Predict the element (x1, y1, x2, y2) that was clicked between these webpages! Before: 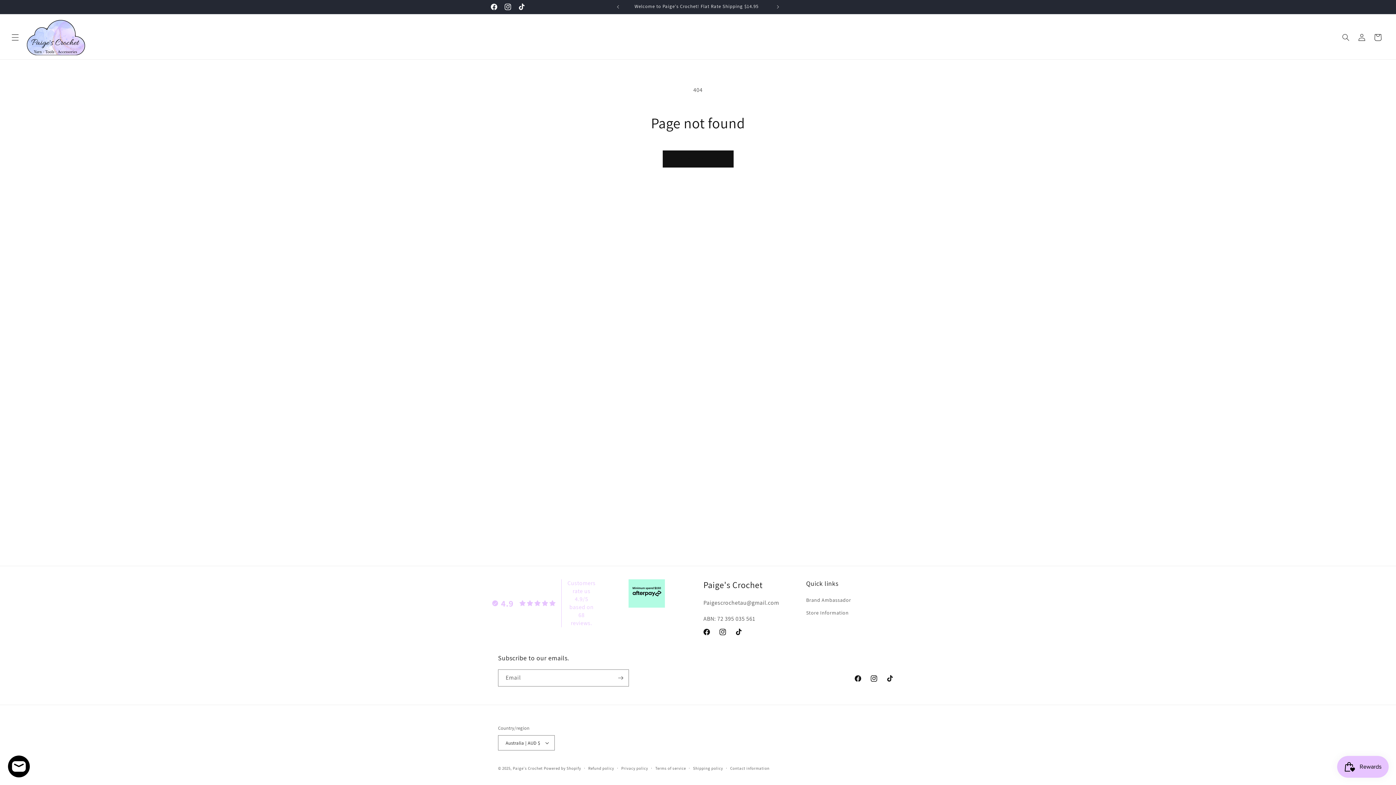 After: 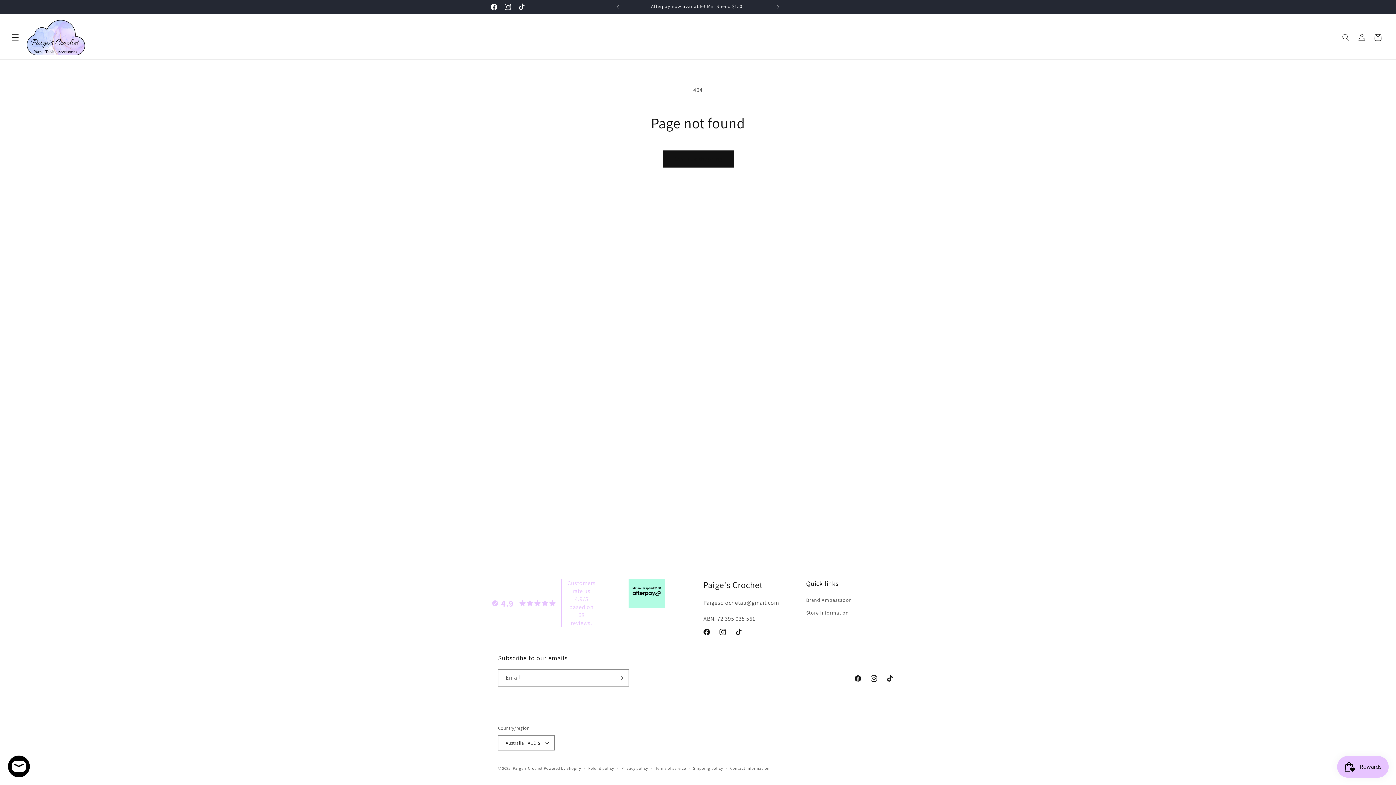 Action: bbox: (730, 624, 746, 640) label: TikTok